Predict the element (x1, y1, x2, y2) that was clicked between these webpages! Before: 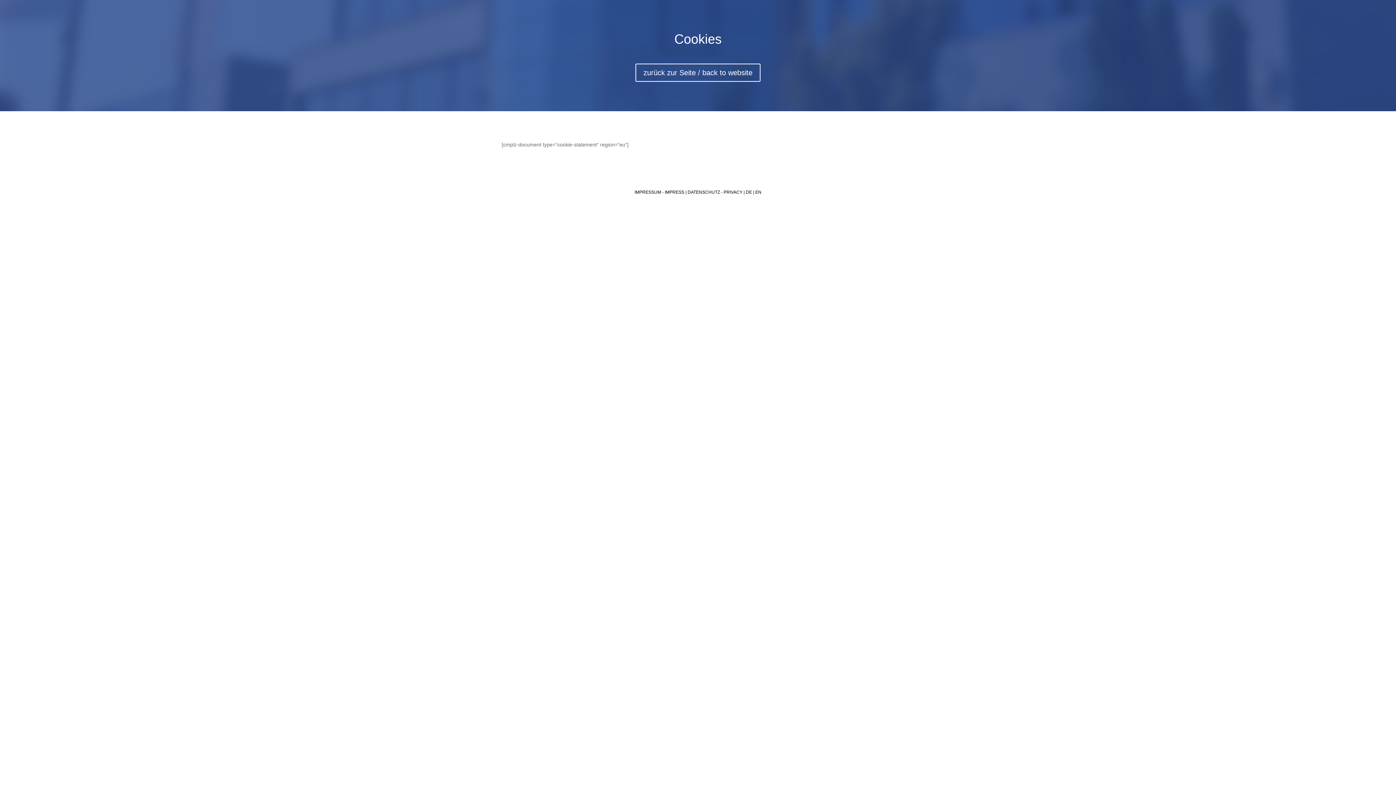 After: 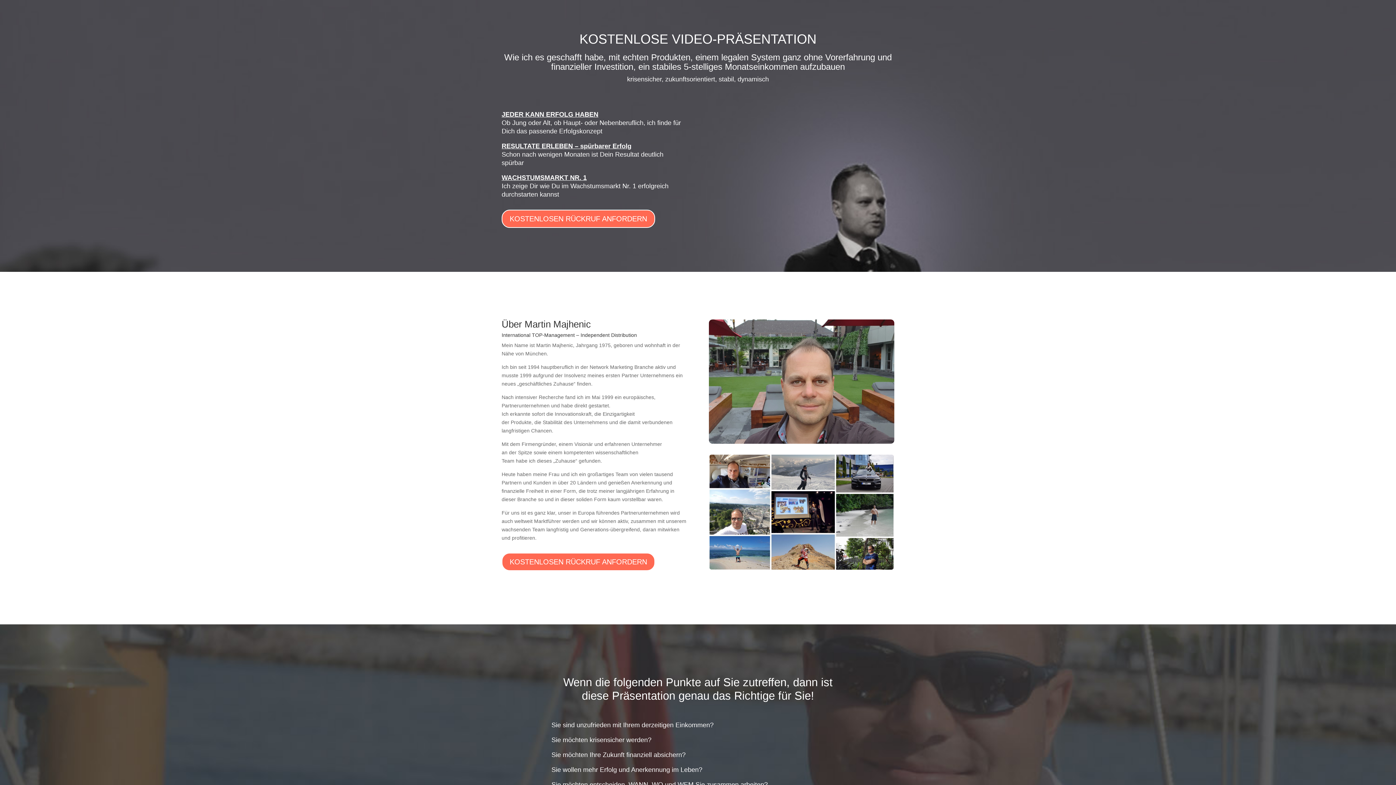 Action: bbox: (746, 189, 752, 194) label: DE